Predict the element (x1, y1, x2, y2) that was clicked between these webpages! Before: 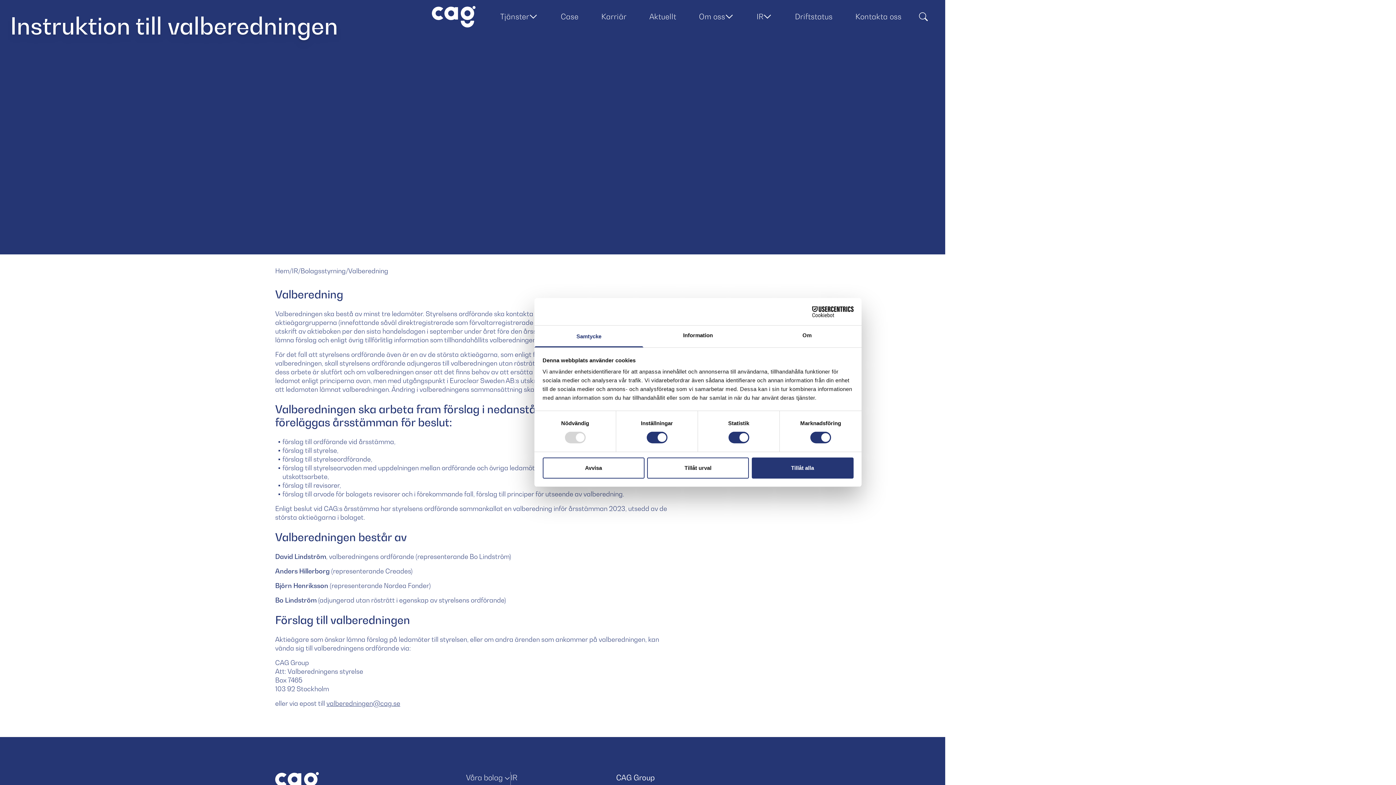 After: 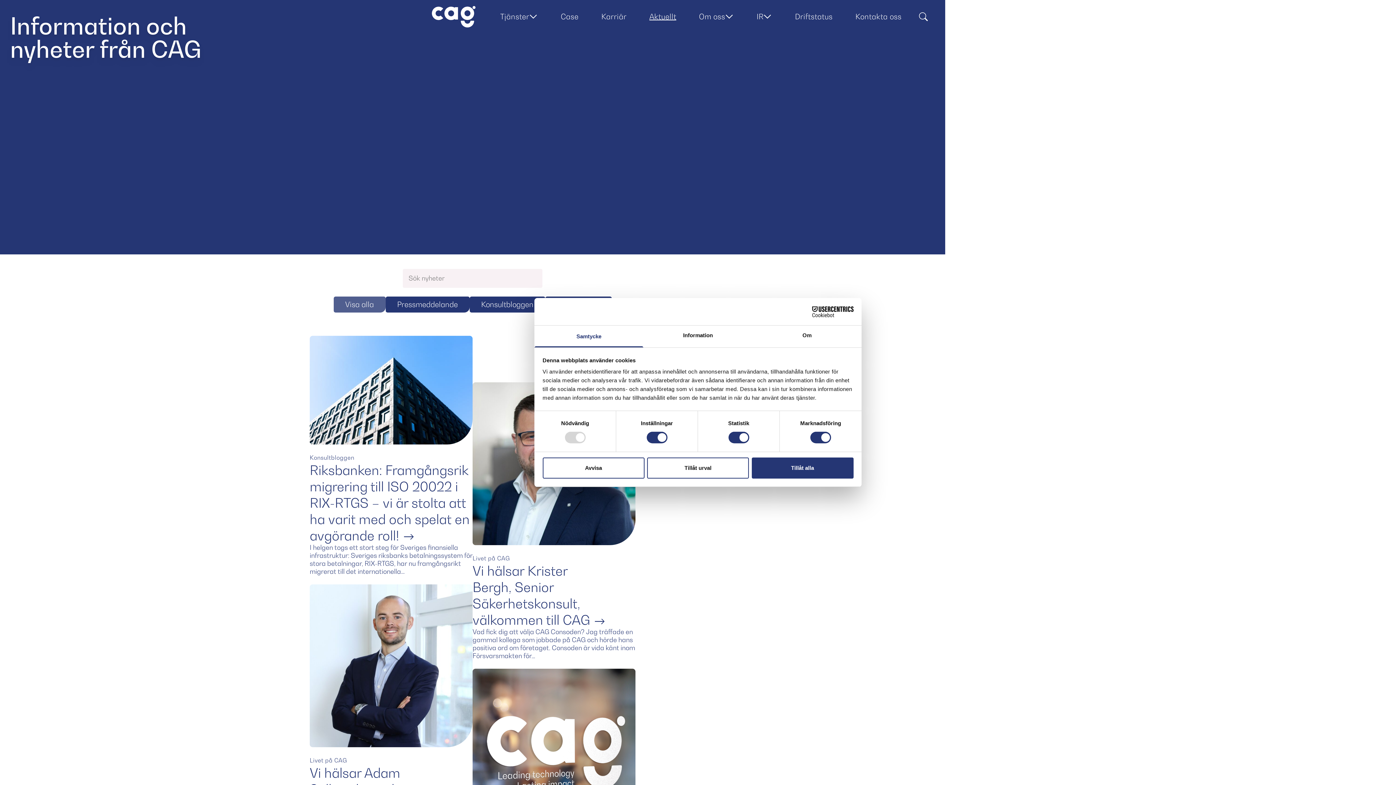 Action: label: Aktuellt bbox: (643, 5, 682, 27)